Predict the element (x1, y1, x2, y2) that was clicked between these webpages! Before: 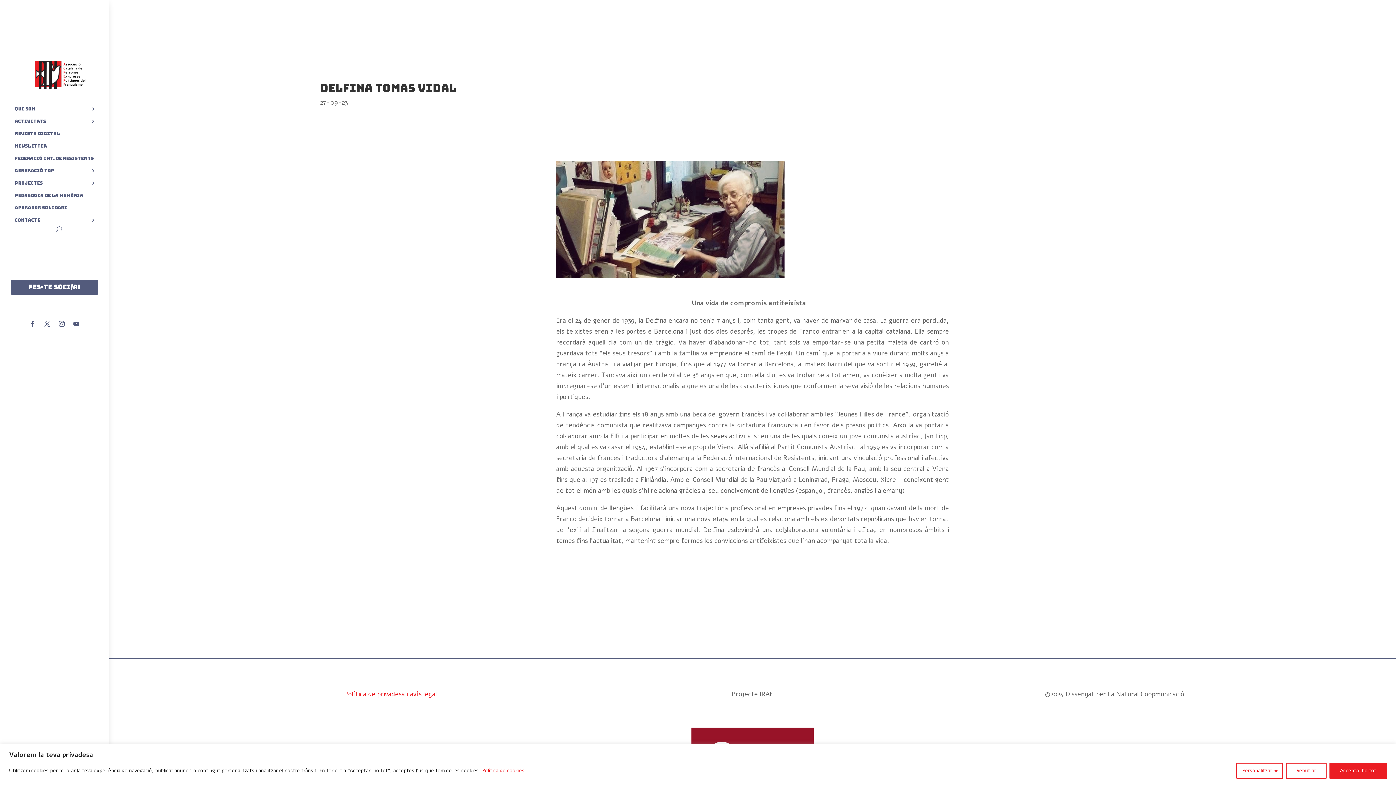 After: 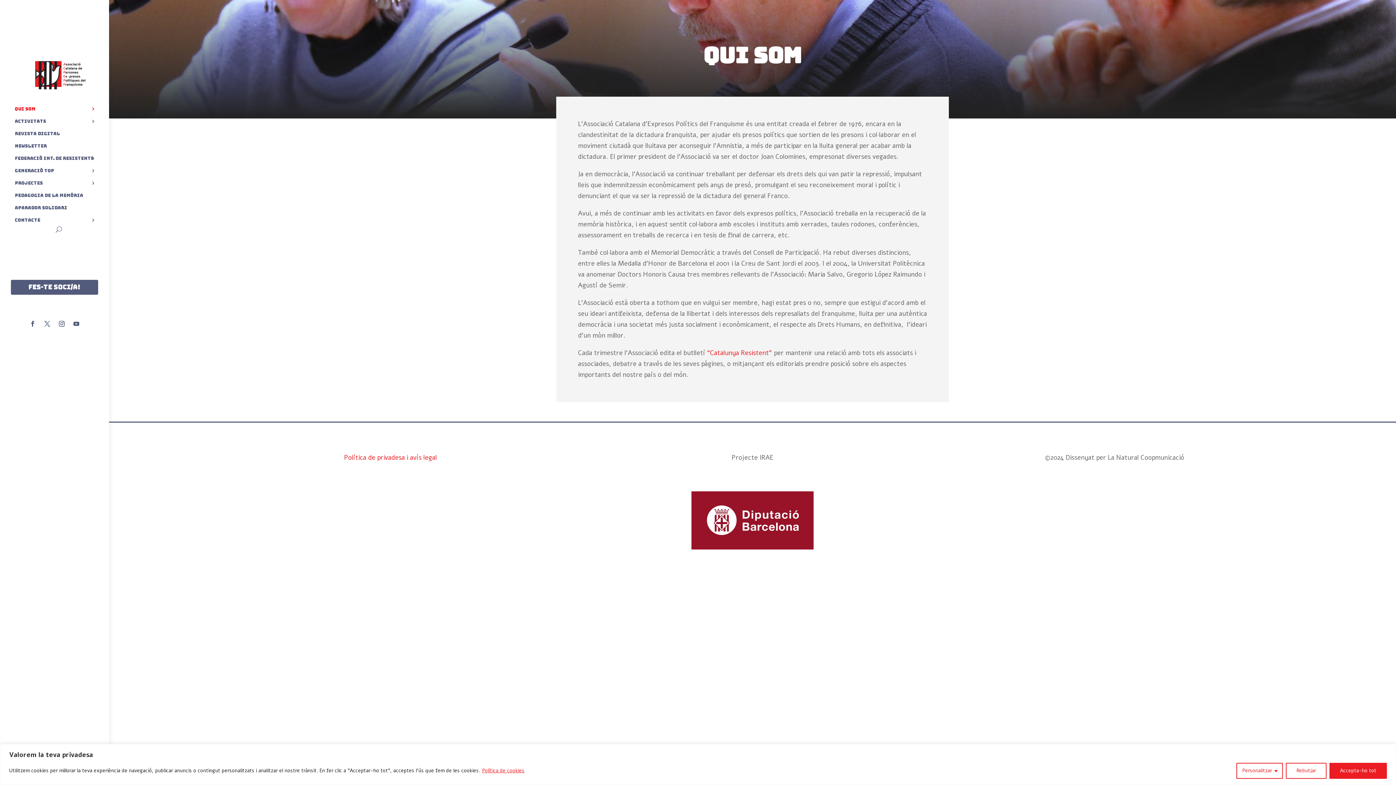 Action: bbox: (14, 104, 102, 113) label: Qui som